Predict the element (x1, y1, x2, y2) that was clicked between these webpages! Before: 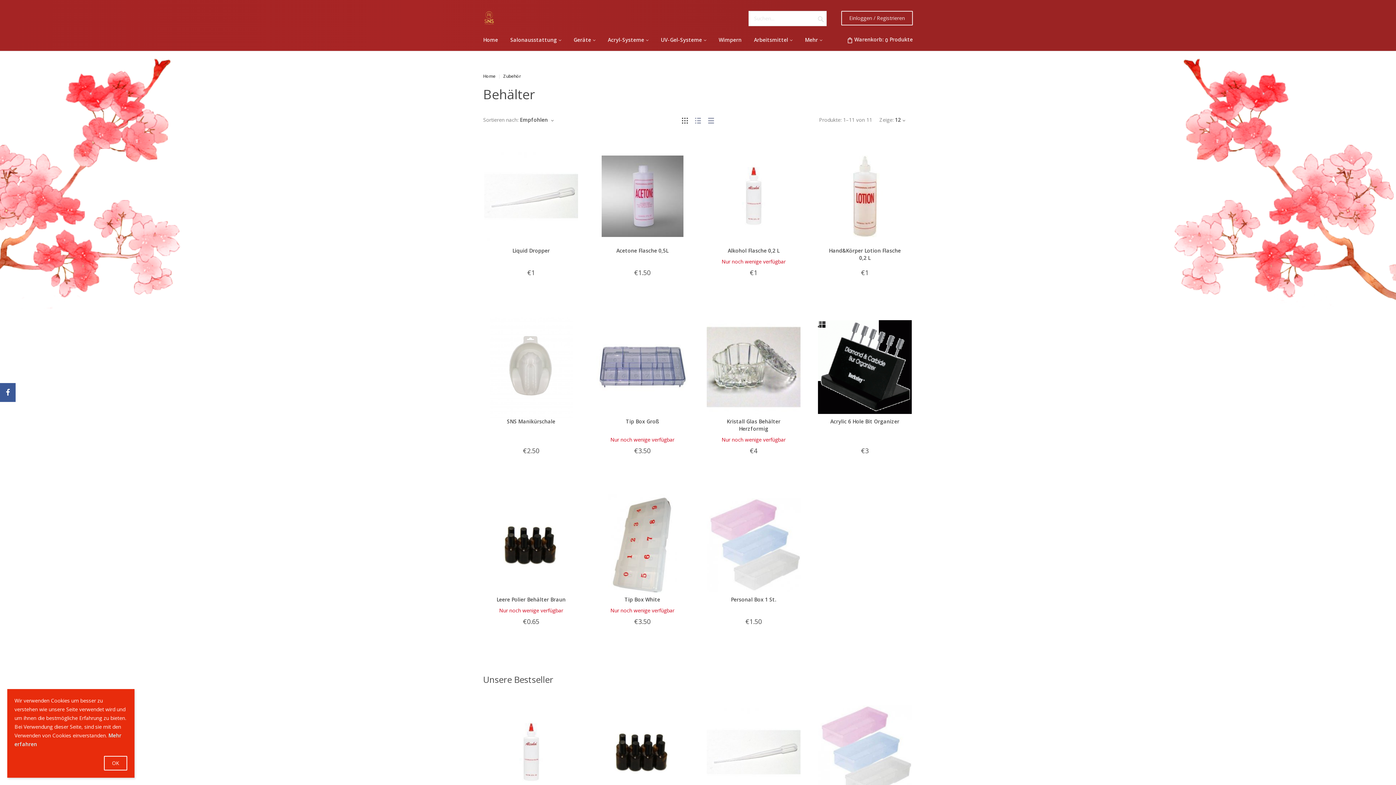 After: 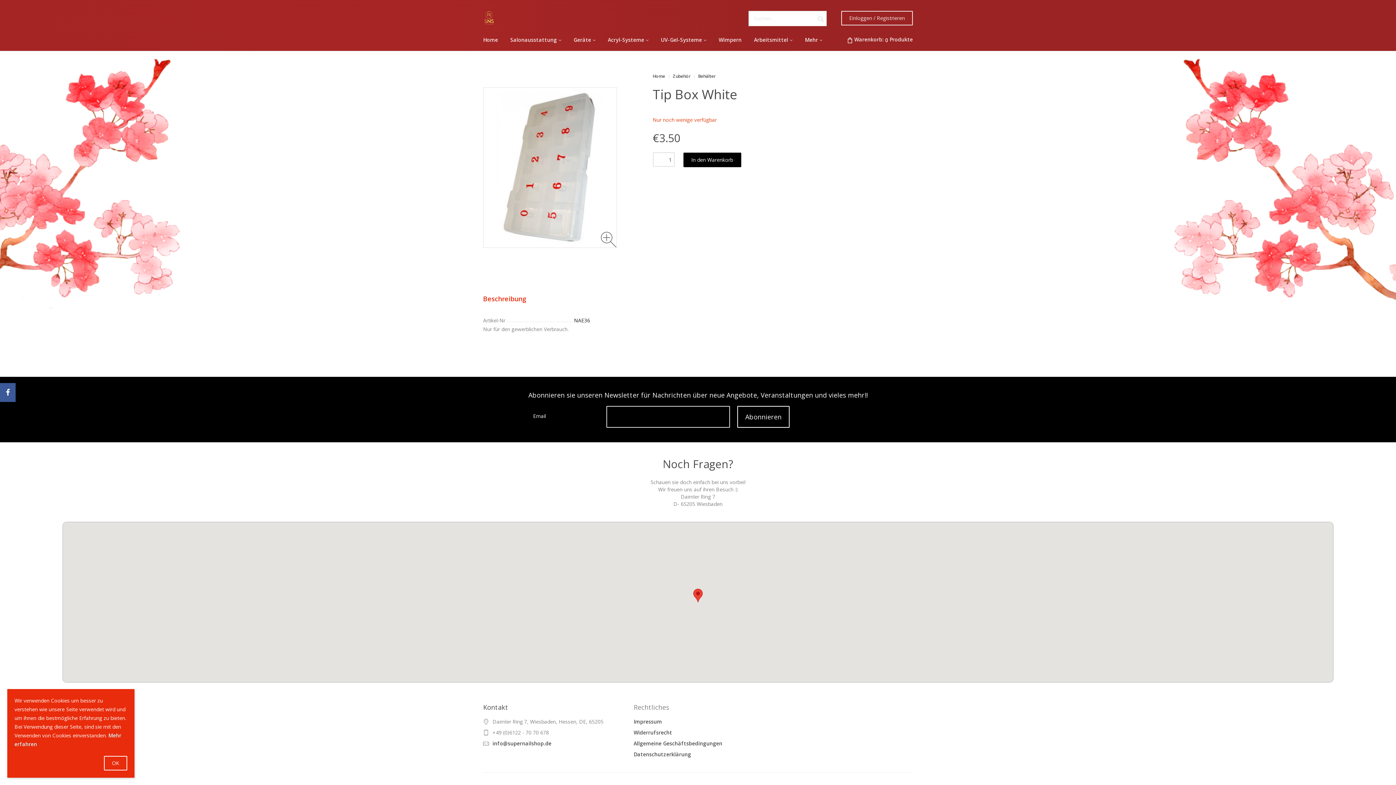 Action: bbox: (594, 494, 690, 596)